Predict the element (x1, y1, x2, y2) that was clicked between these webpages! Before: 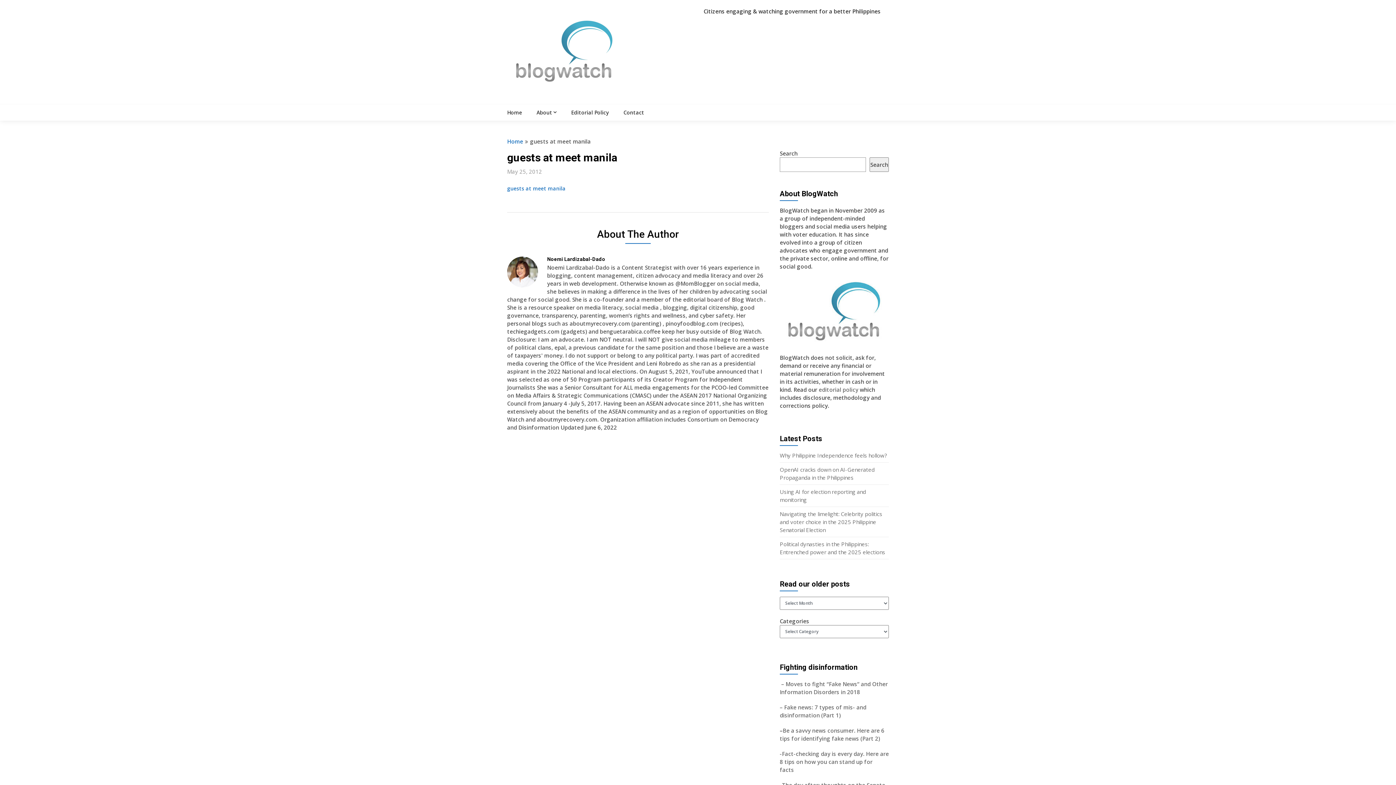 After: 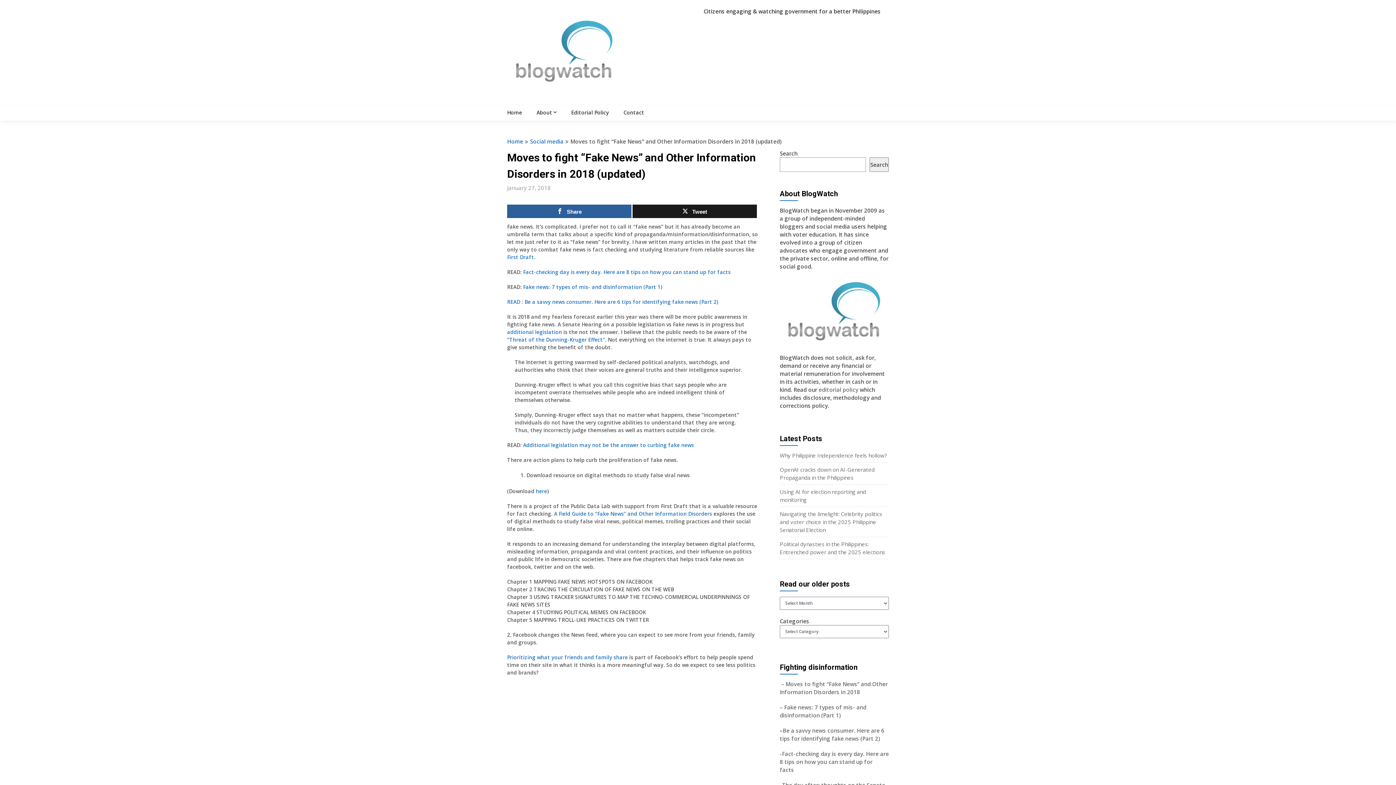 Action: bbox: (780, 680, 794, 687) label:  – Mo